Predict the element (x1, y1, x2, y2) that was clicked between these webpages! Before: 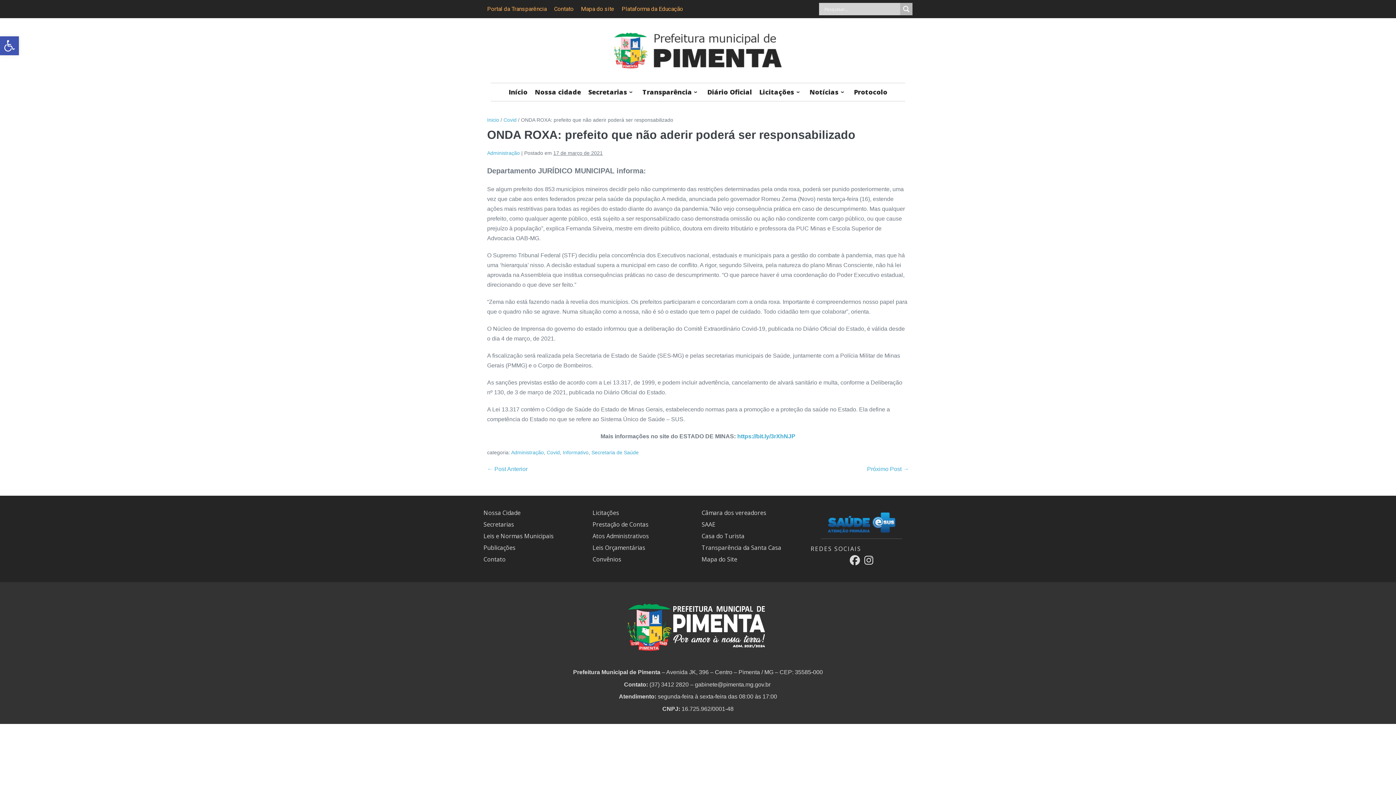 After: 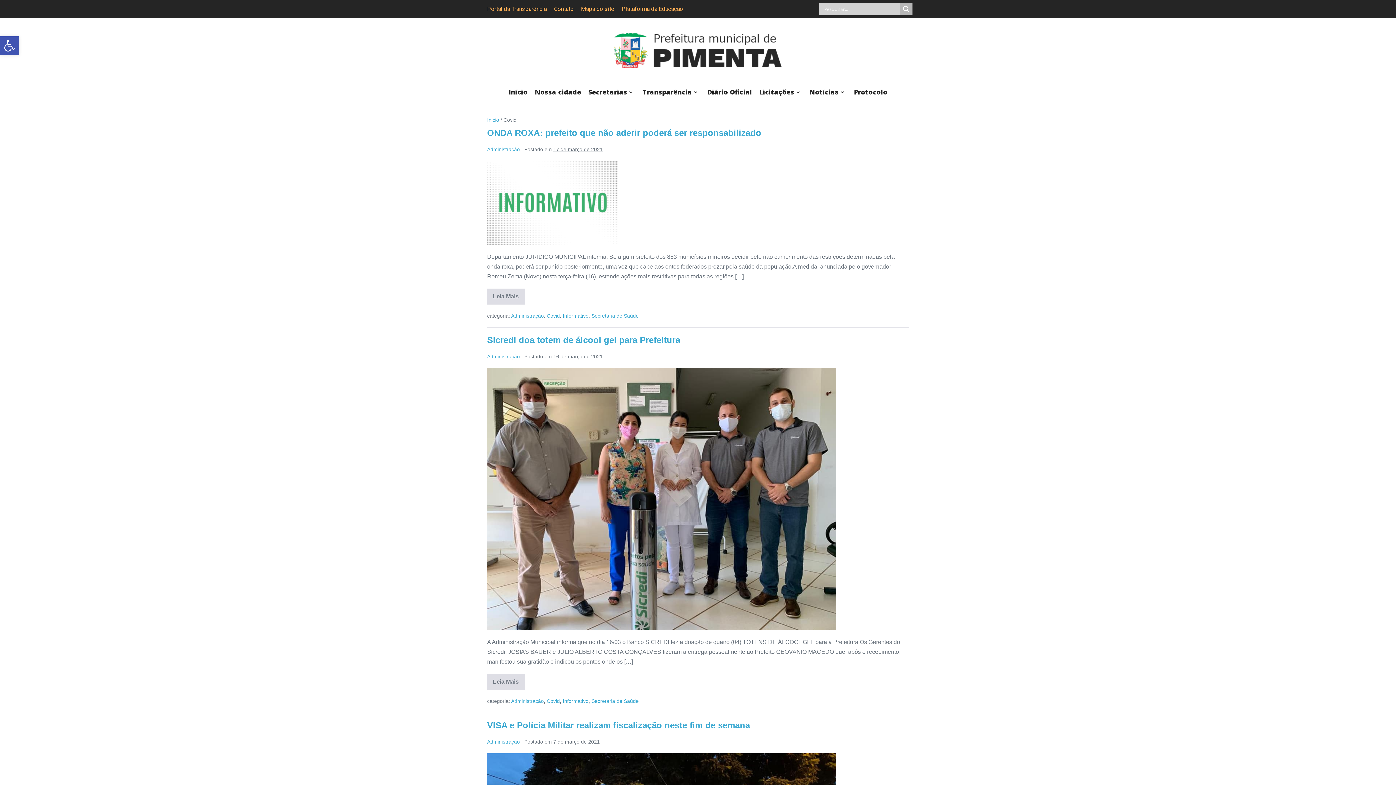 Action: bbox: (503, 117, 516, 122) label: Covid